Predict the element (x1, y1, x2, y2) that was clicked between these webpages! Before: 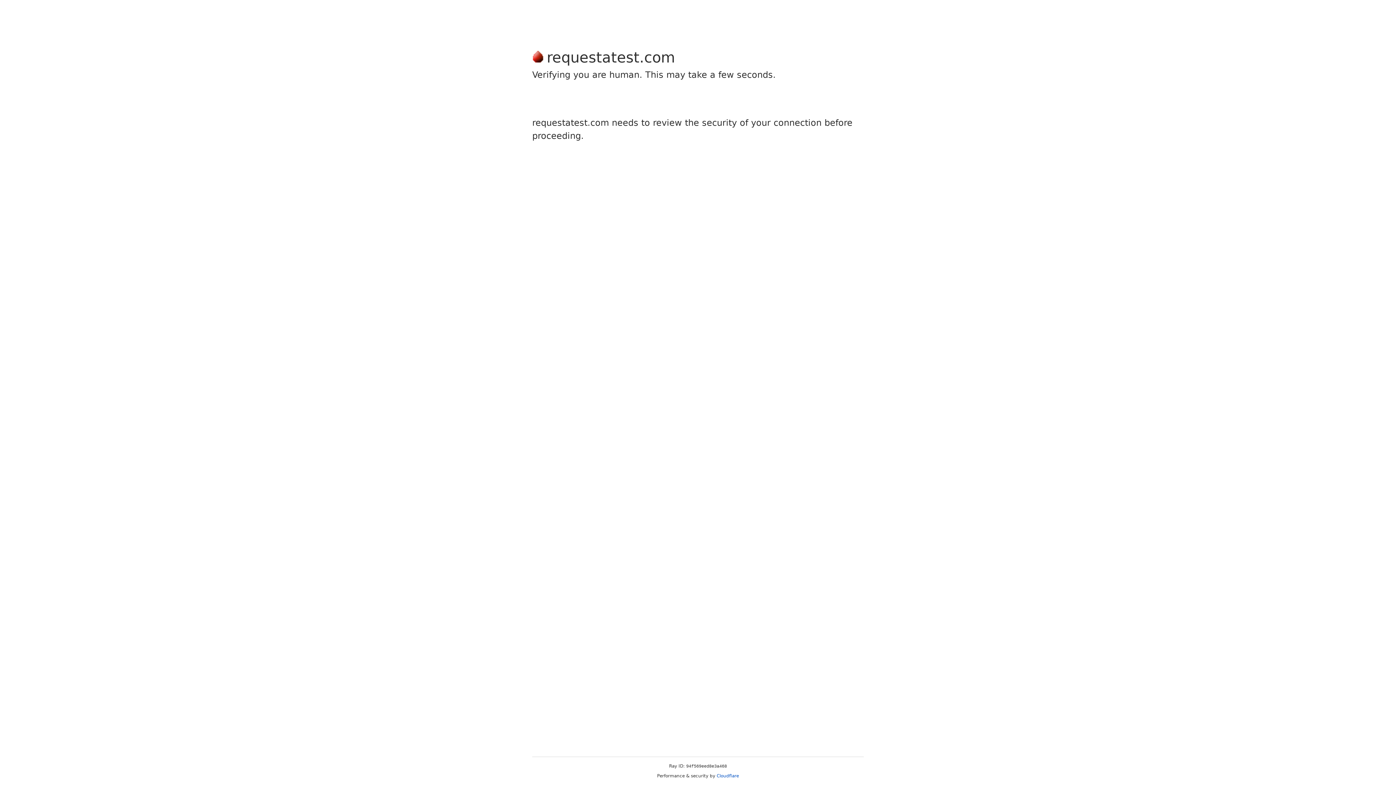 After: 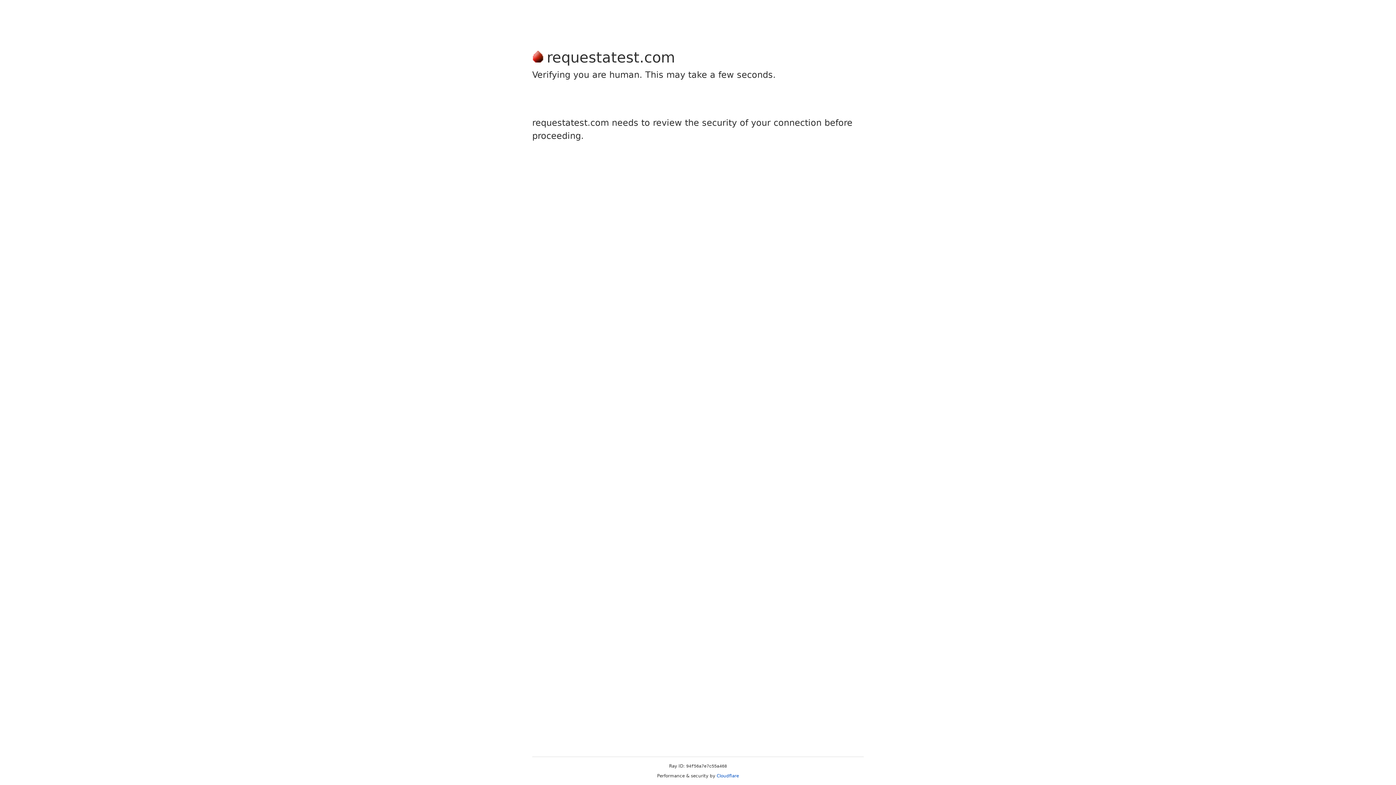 Action: label: Cloudflare bbox: (716, 773, 739, 778)